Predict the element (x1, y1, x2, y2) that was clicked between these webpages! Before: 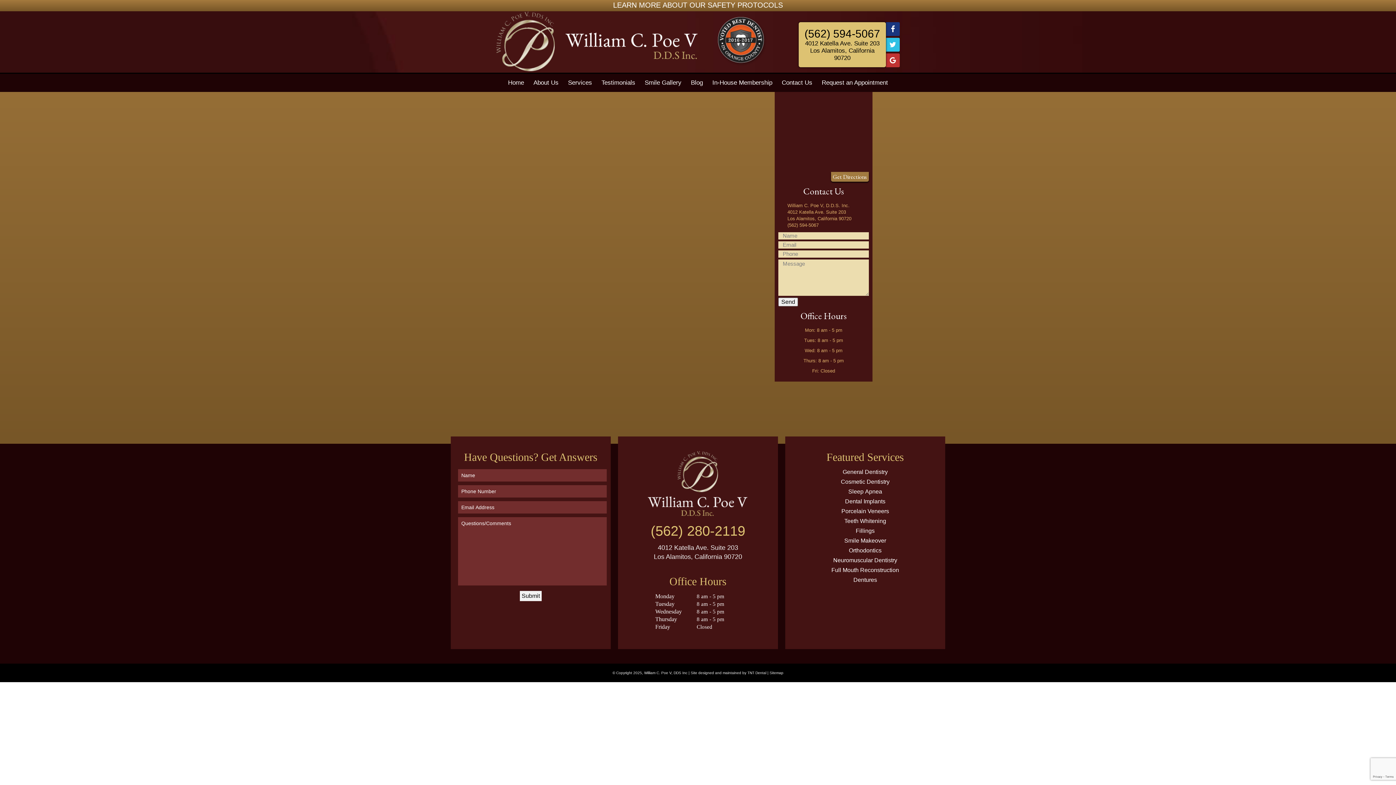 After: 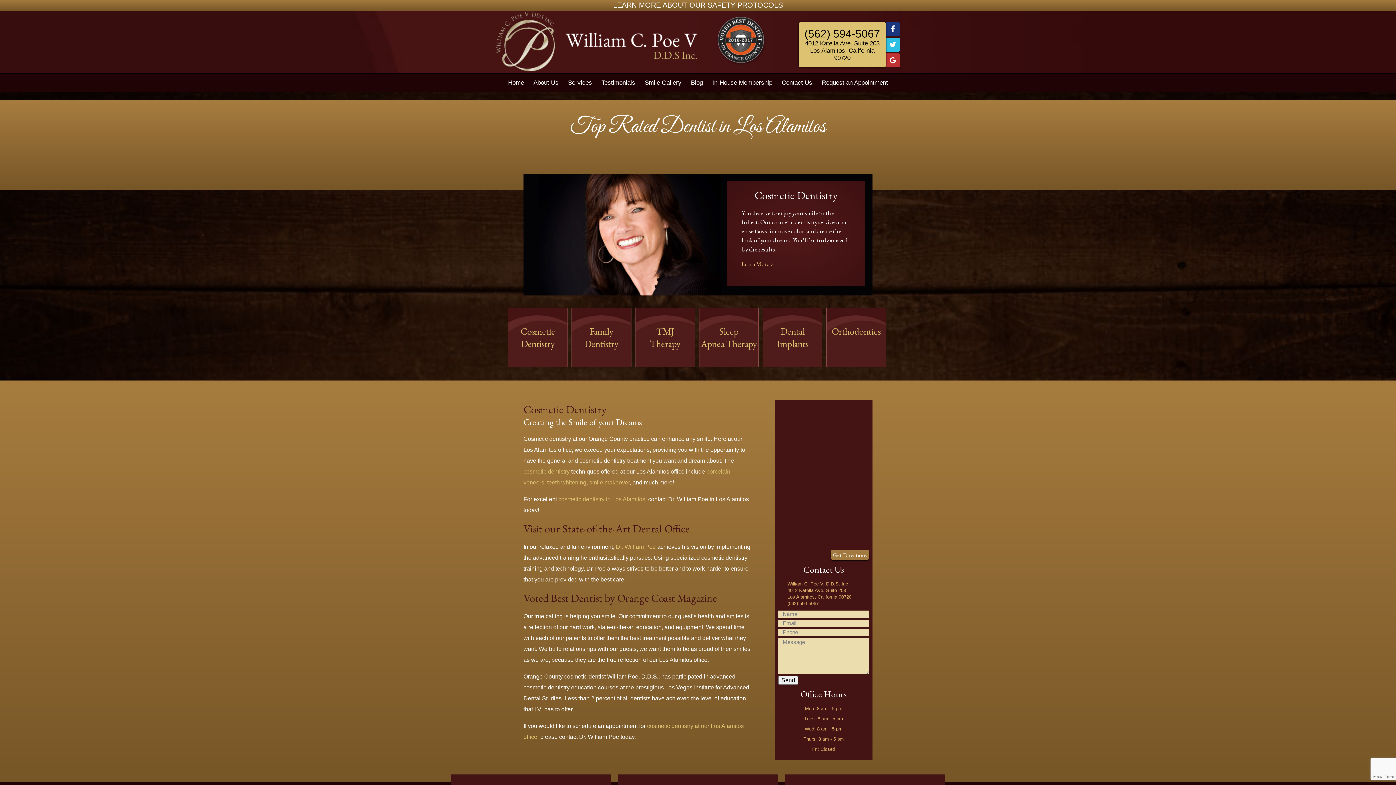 Action: bbox: (496, 67, 698, 73)